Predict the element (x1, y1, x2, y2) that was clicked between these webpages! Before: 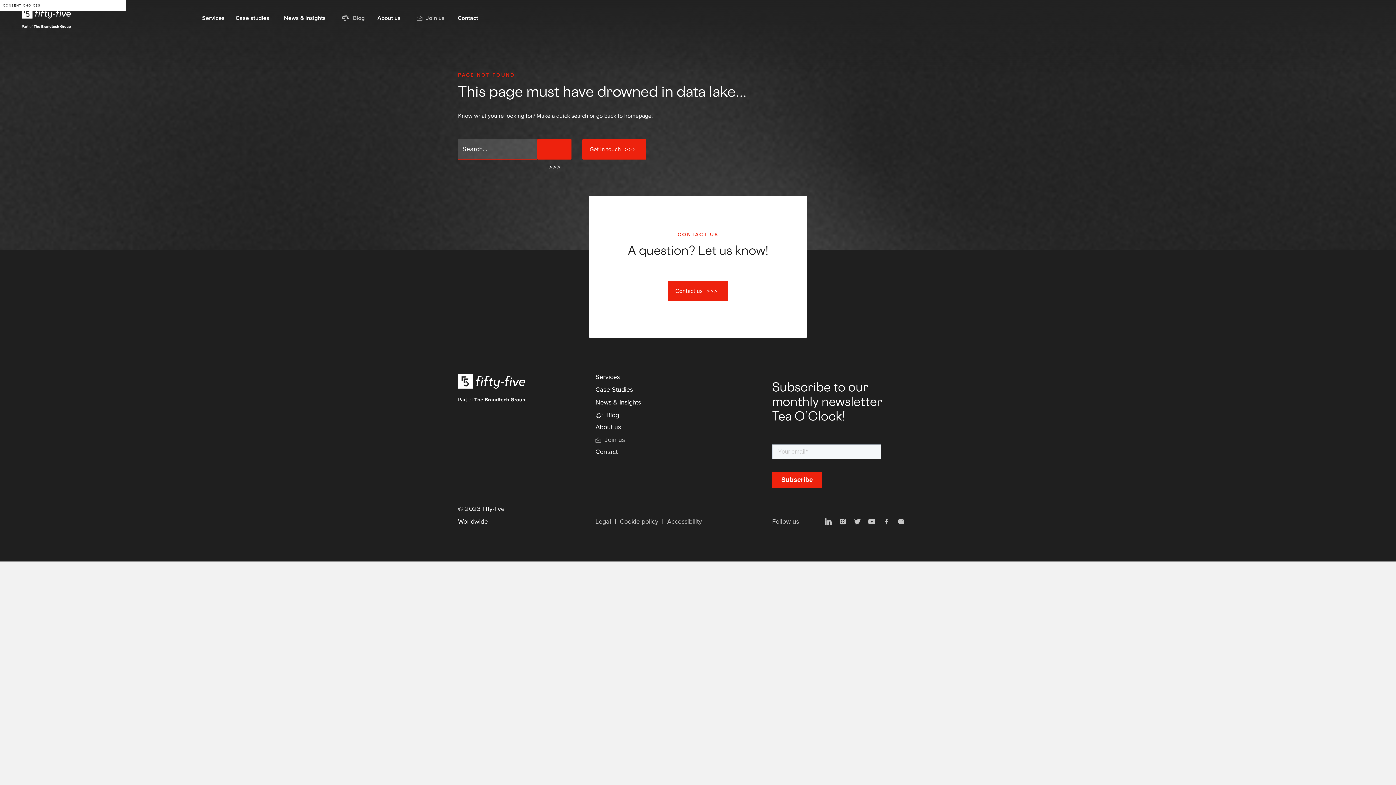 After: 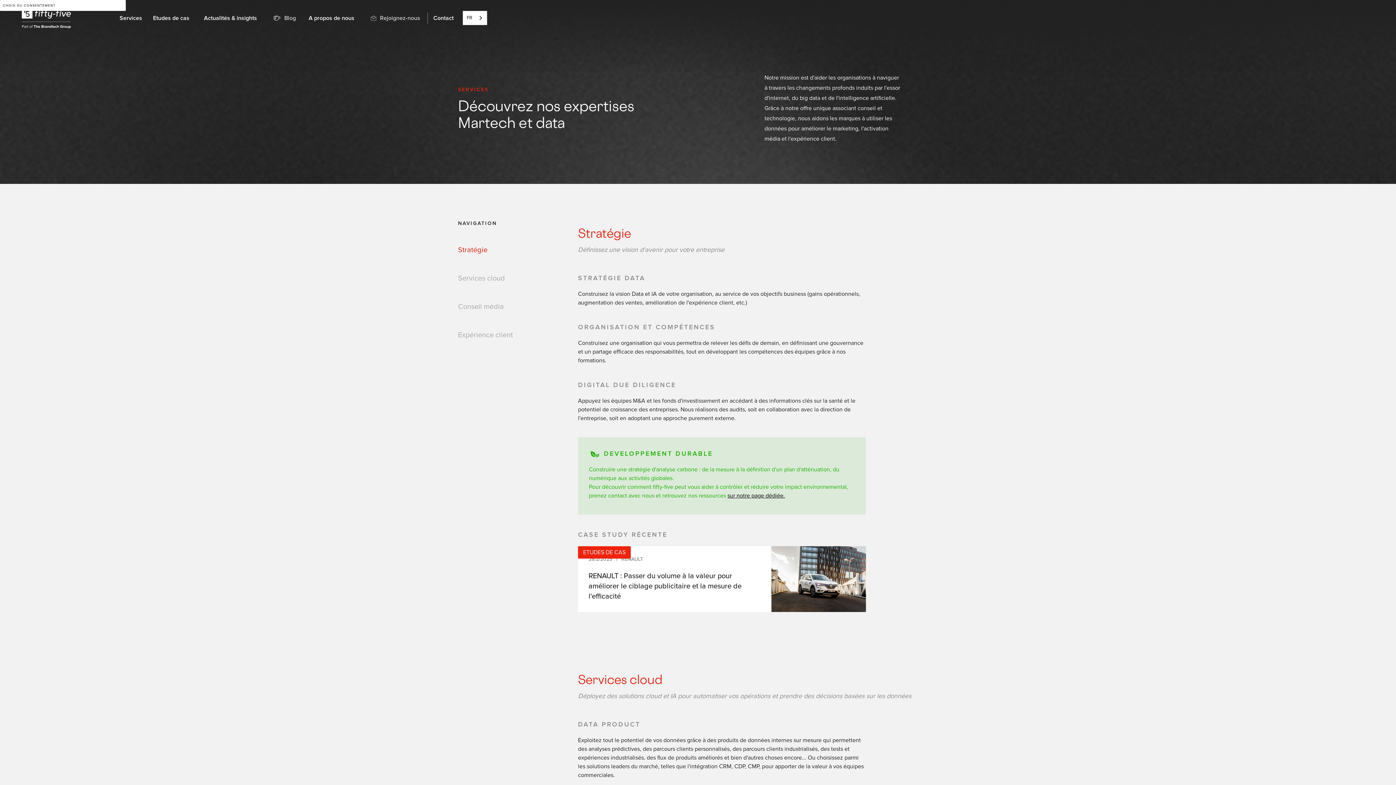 Action: bbox: (196, 7, 230, 28) label: Services